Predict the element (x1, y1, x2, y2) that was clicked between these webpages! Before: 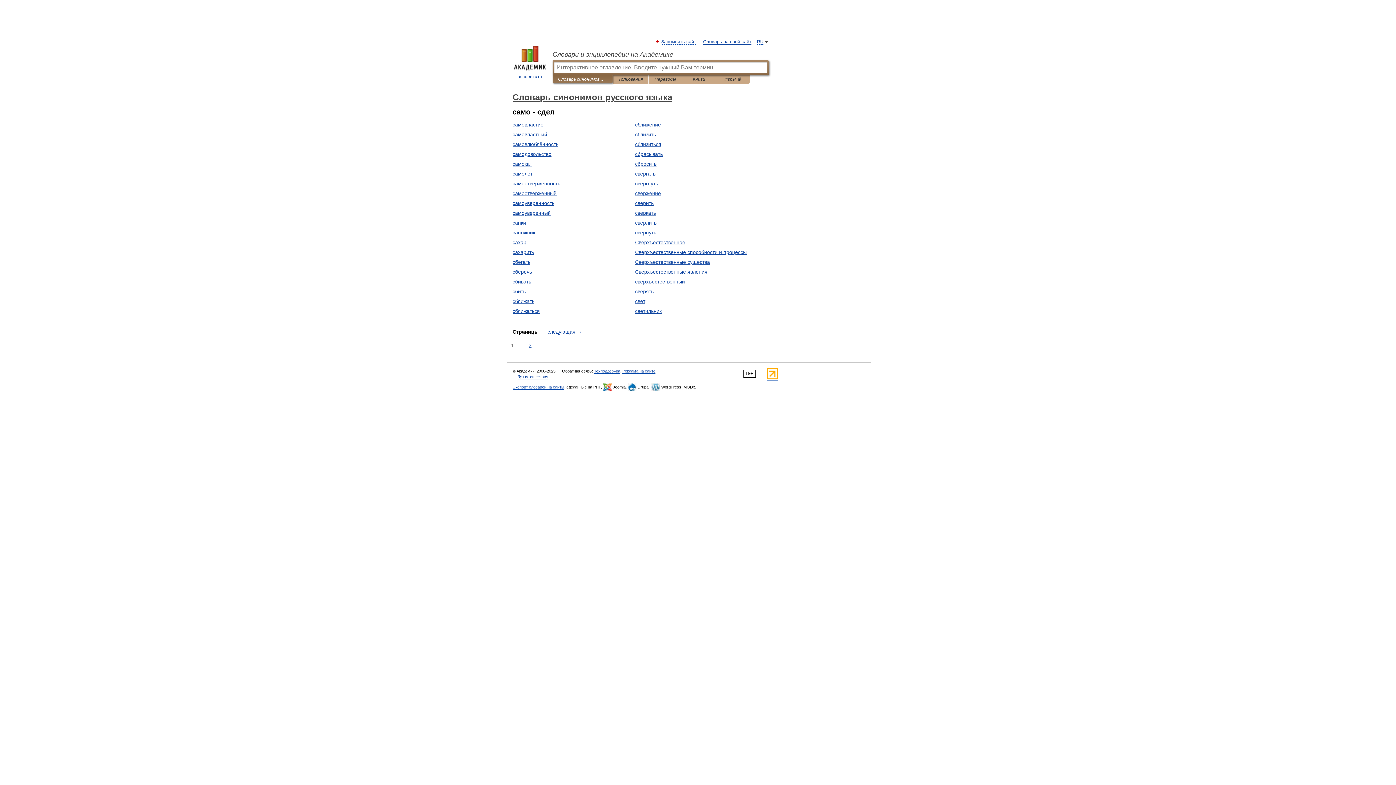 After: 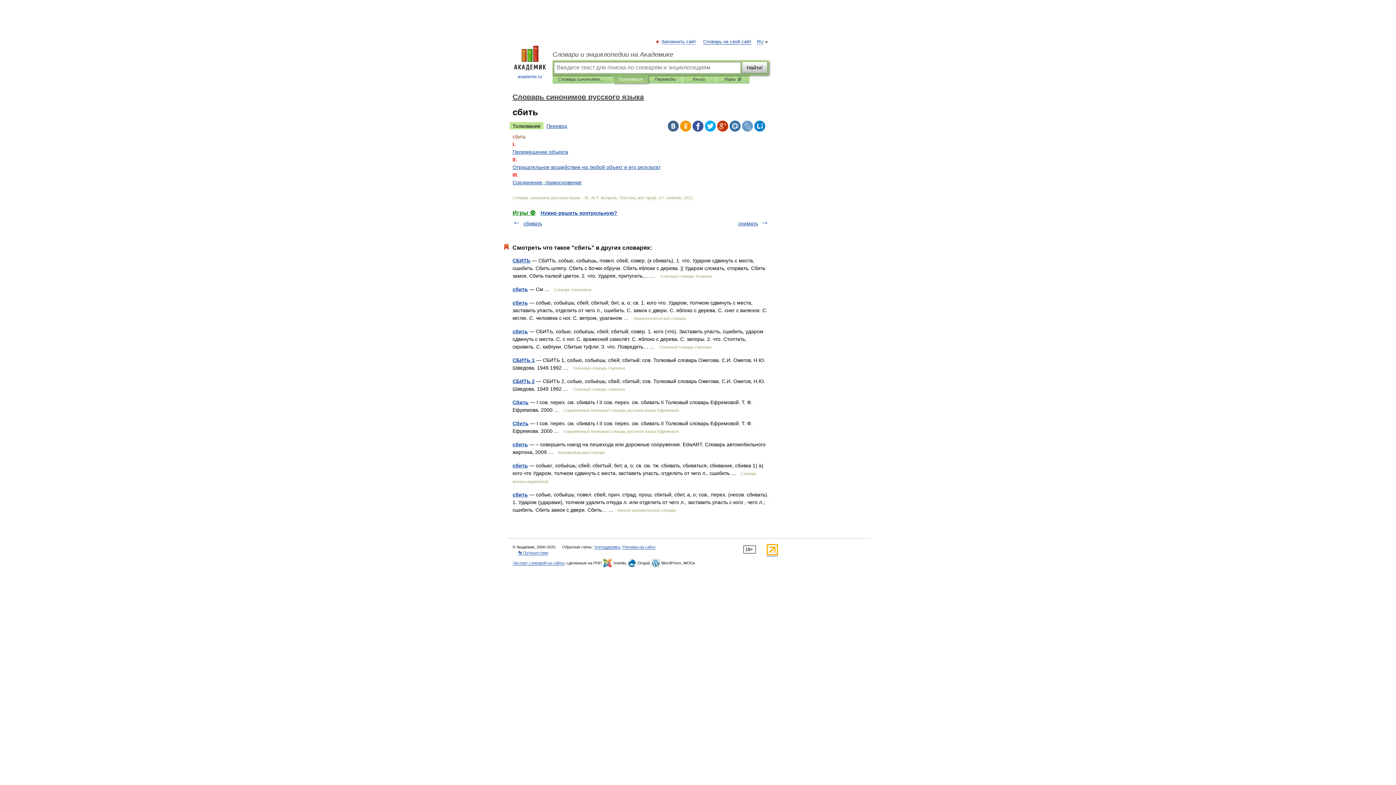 Action: label: сбить bbox: (512, 288, 525, 294)